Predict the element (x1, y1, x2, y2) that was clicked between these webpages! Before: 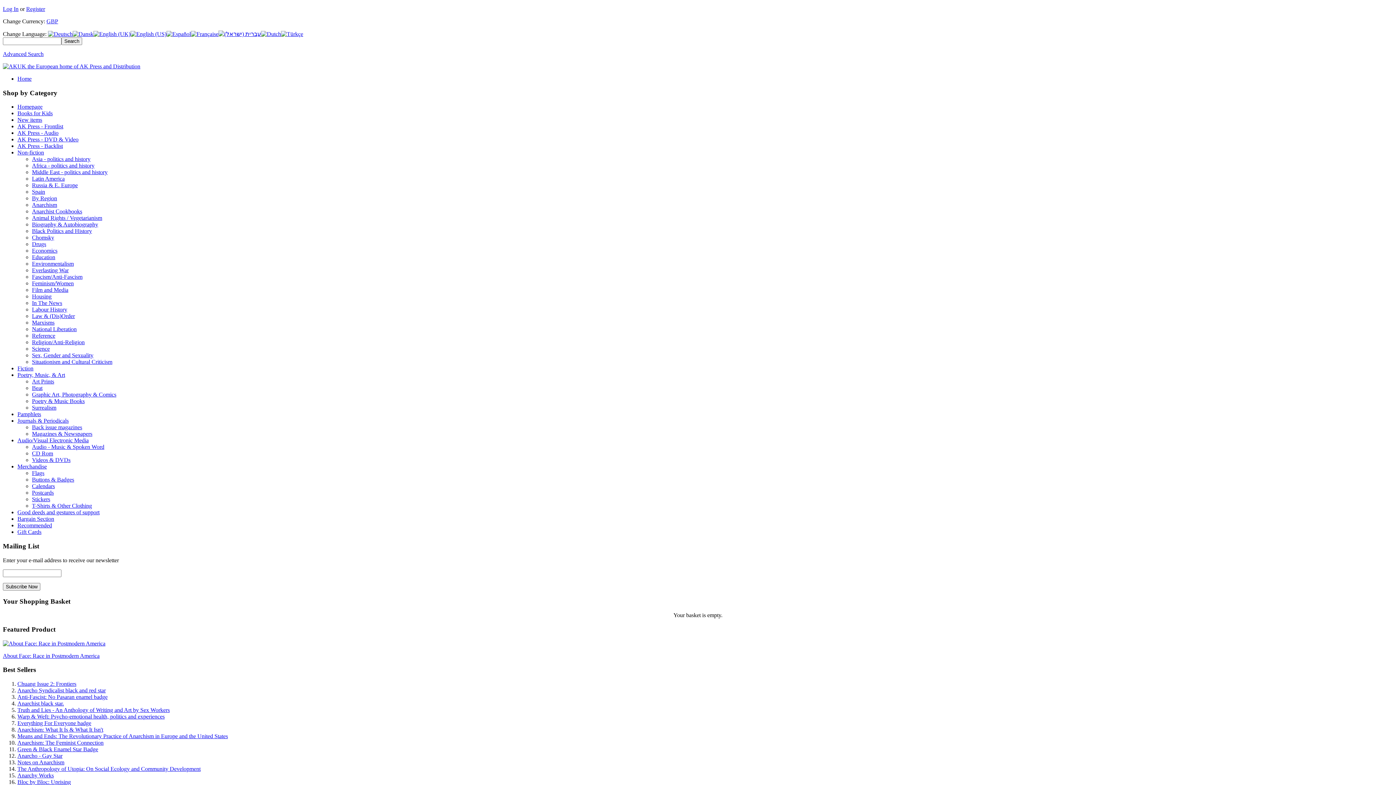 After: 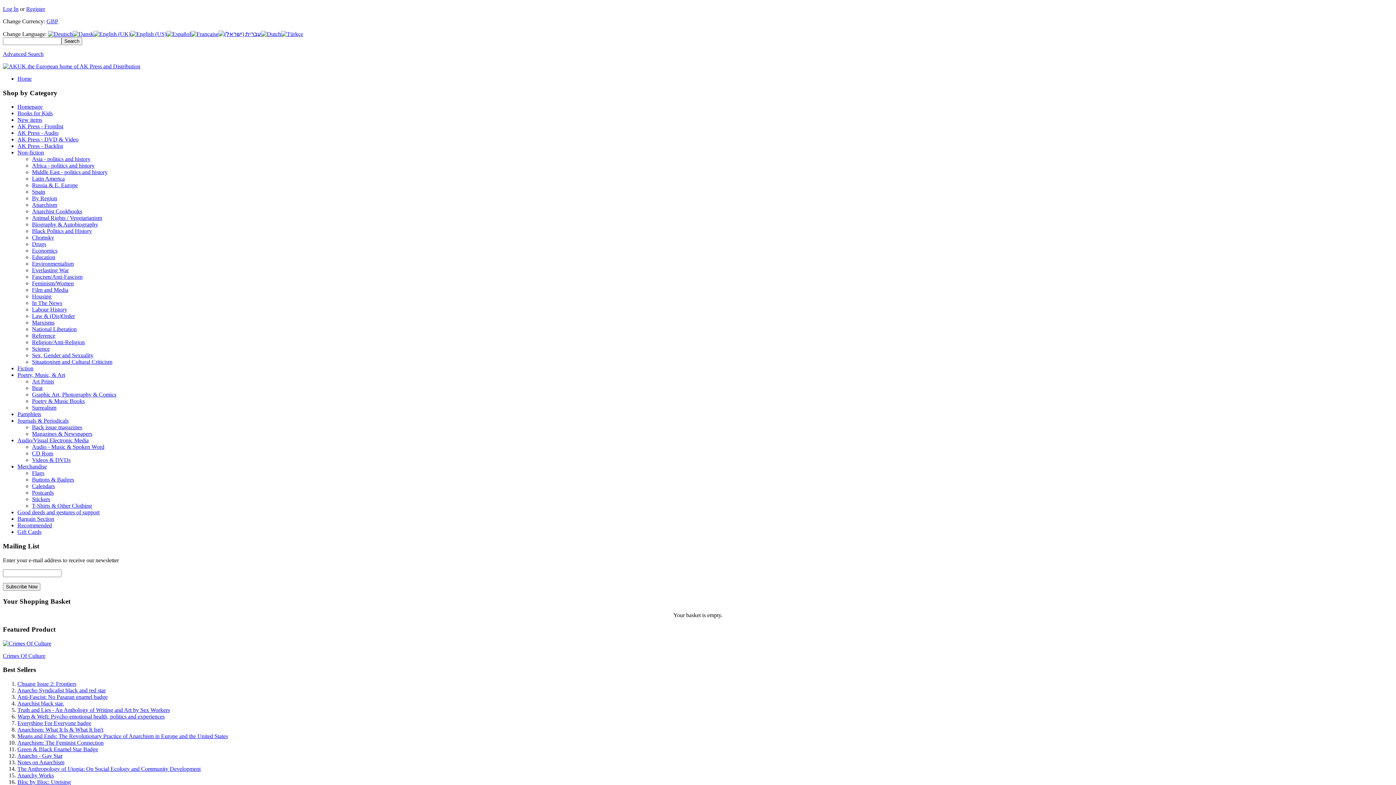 Action: bbox: (32, 254, 55, 260) label: Education